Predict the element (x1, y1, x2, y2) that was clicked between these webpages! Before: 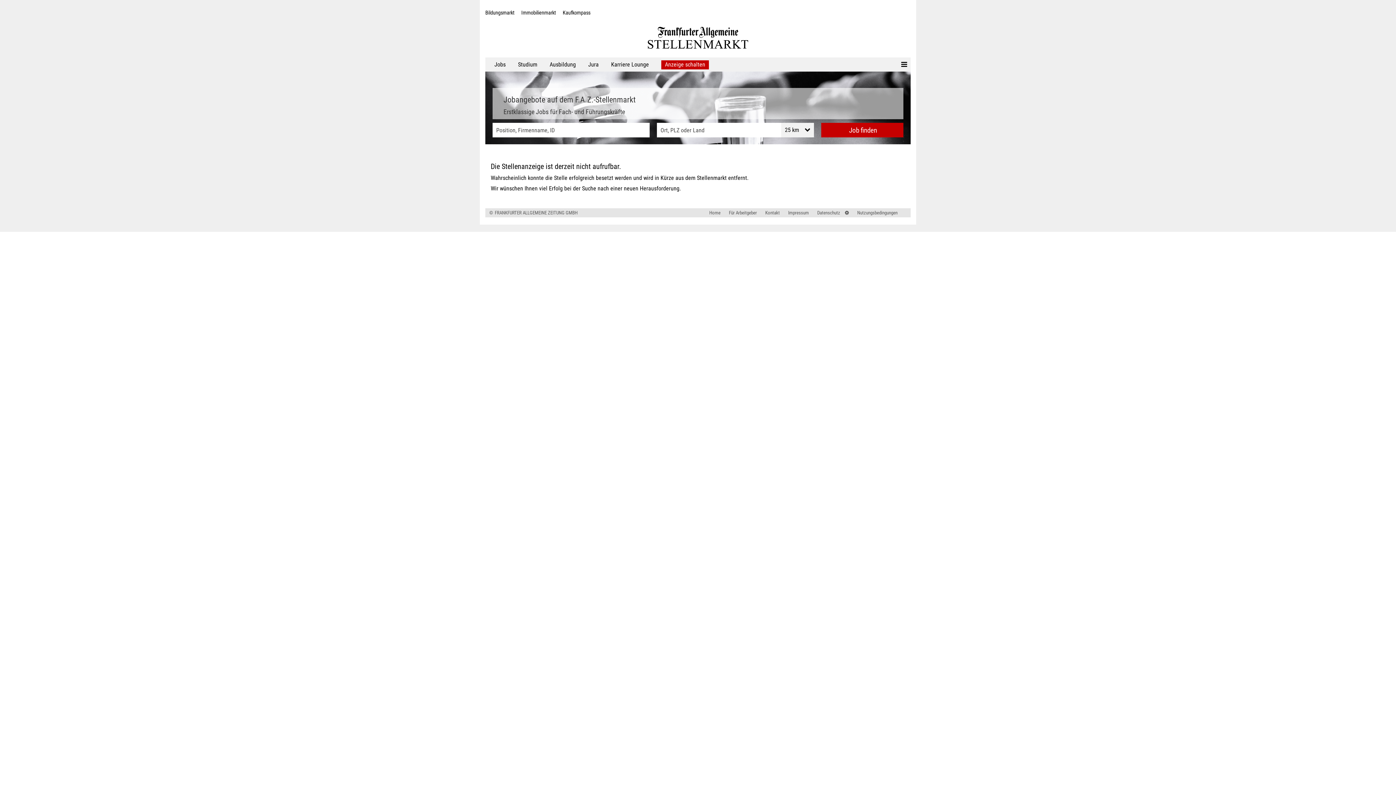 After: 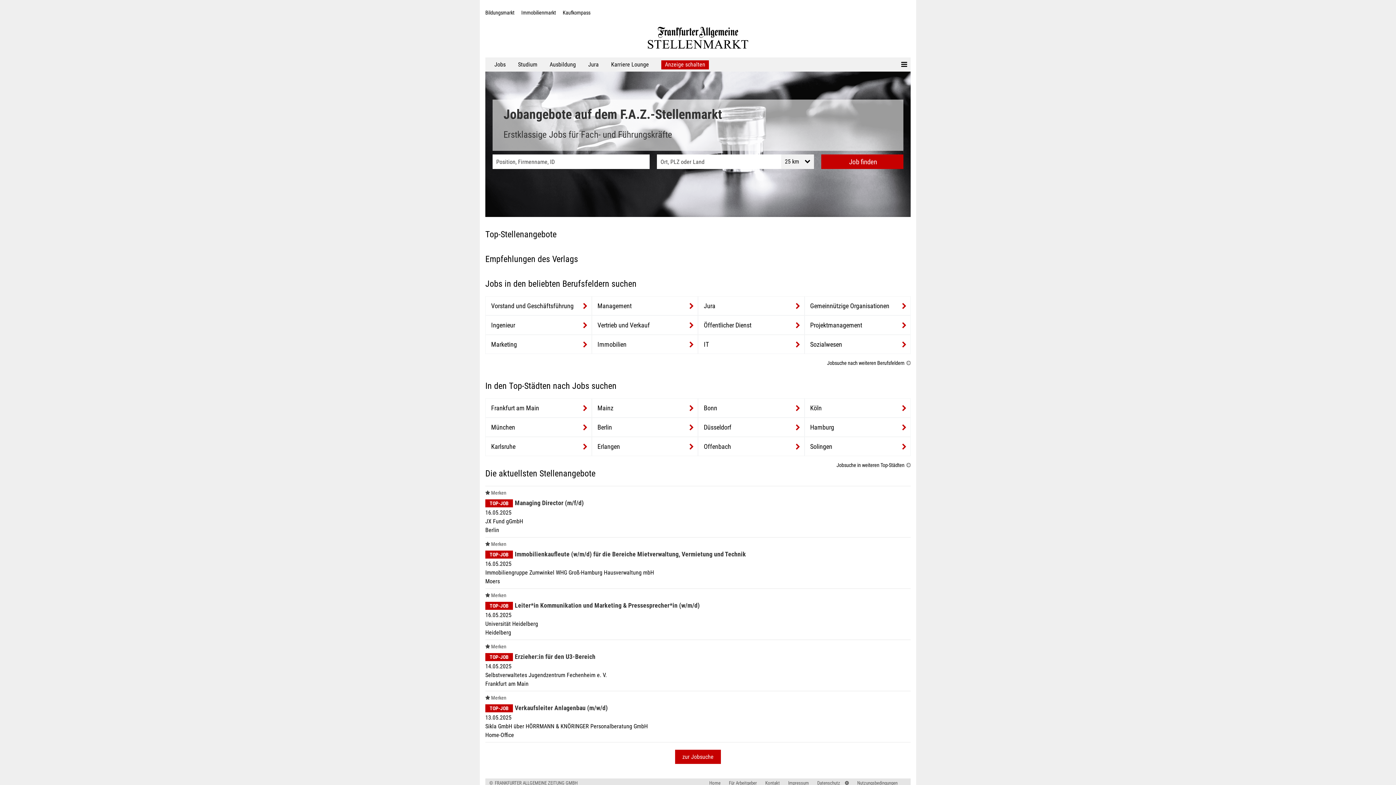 Action: bbox: (621, 26, 774, 50)